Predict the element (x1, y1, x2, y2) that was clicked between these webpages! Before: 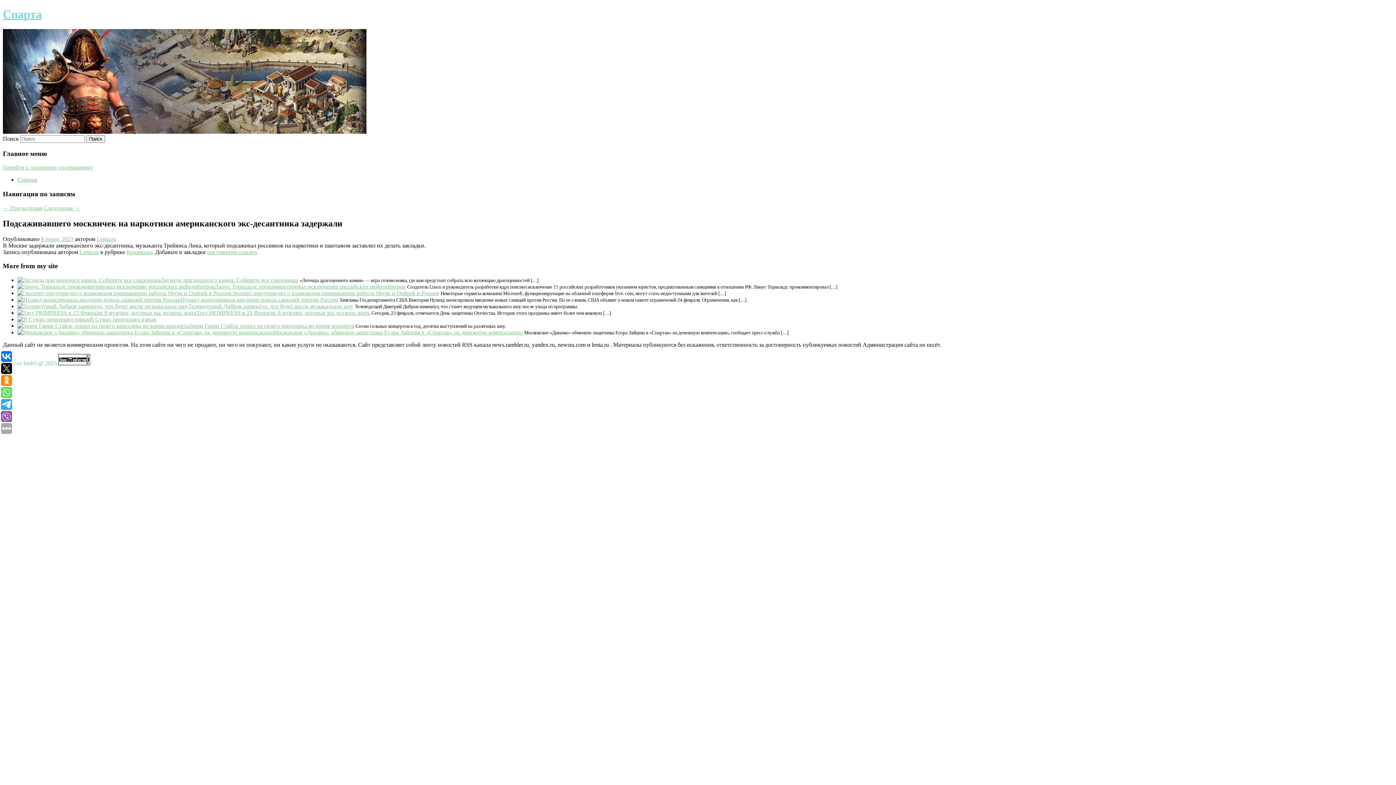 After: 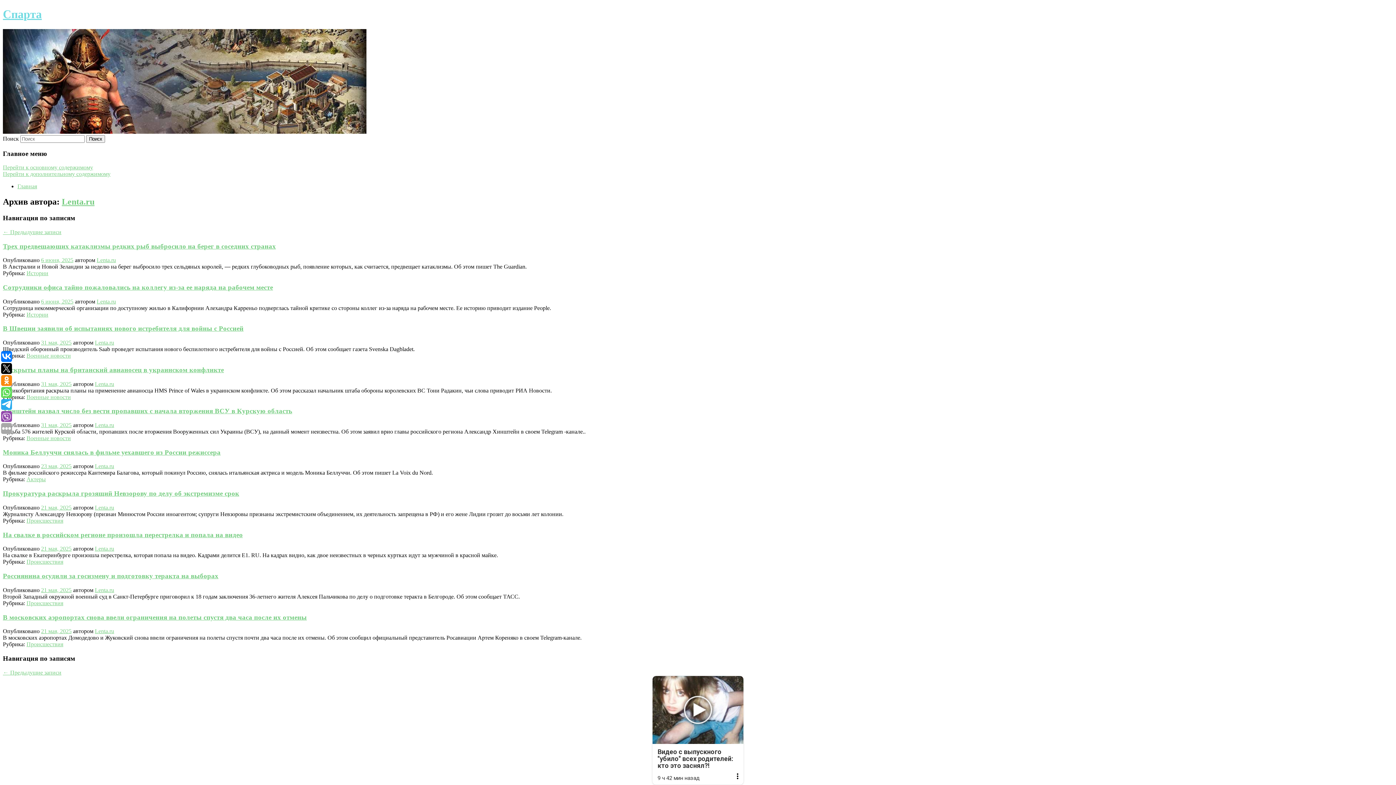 Action: label: Lenta.ru bbox: (79, 248, 98, 255)